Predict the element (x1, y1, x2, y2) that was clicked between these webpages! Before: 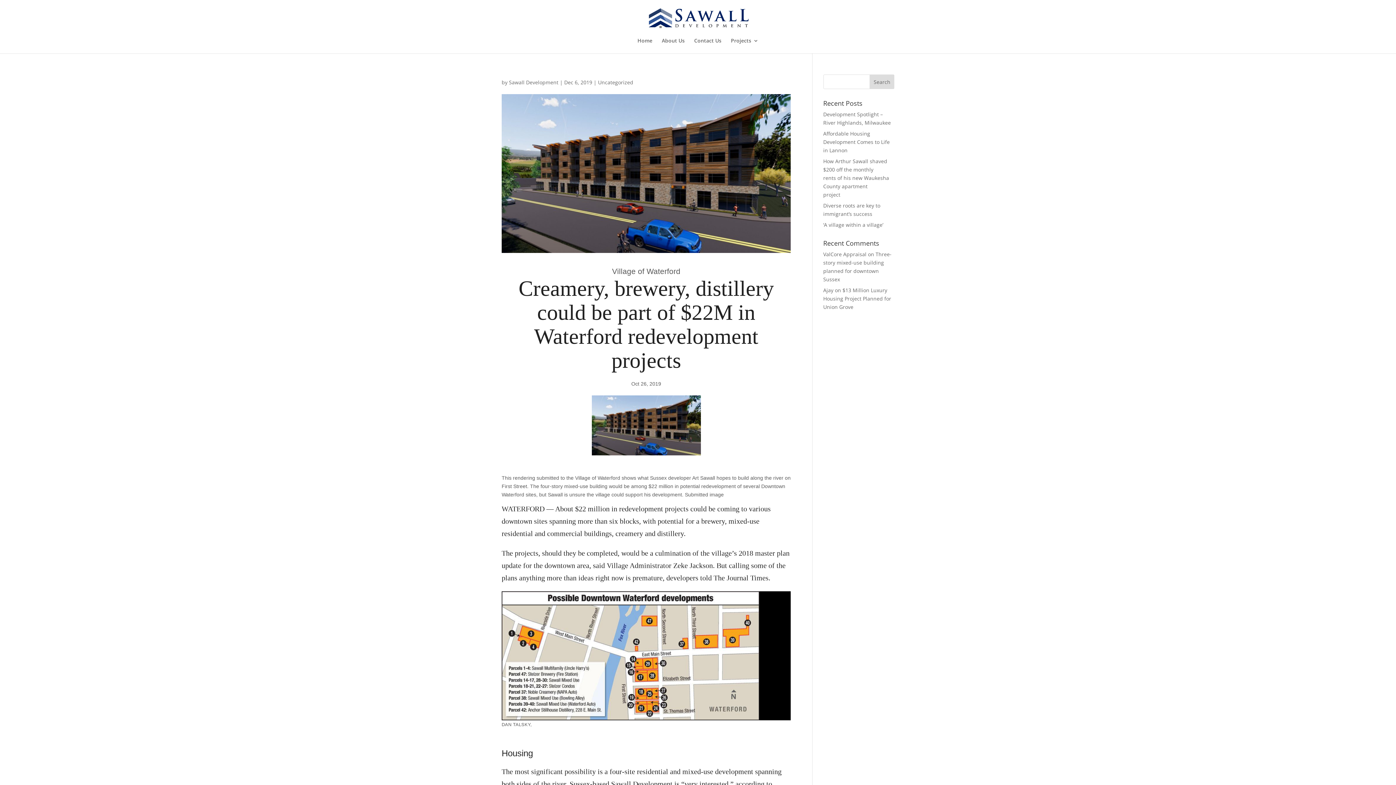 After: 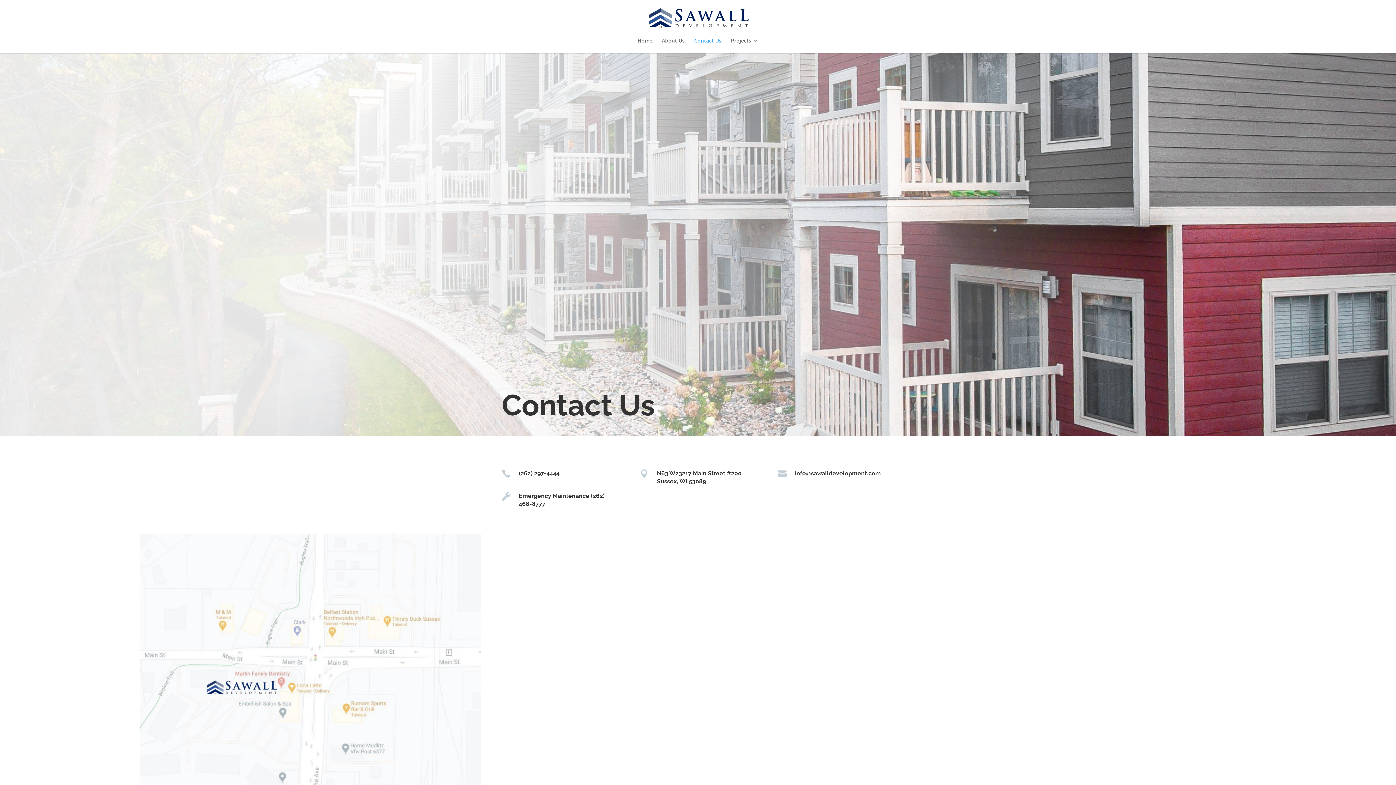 Action: label: Contact Us bbox: (694, 38, 721, 53)